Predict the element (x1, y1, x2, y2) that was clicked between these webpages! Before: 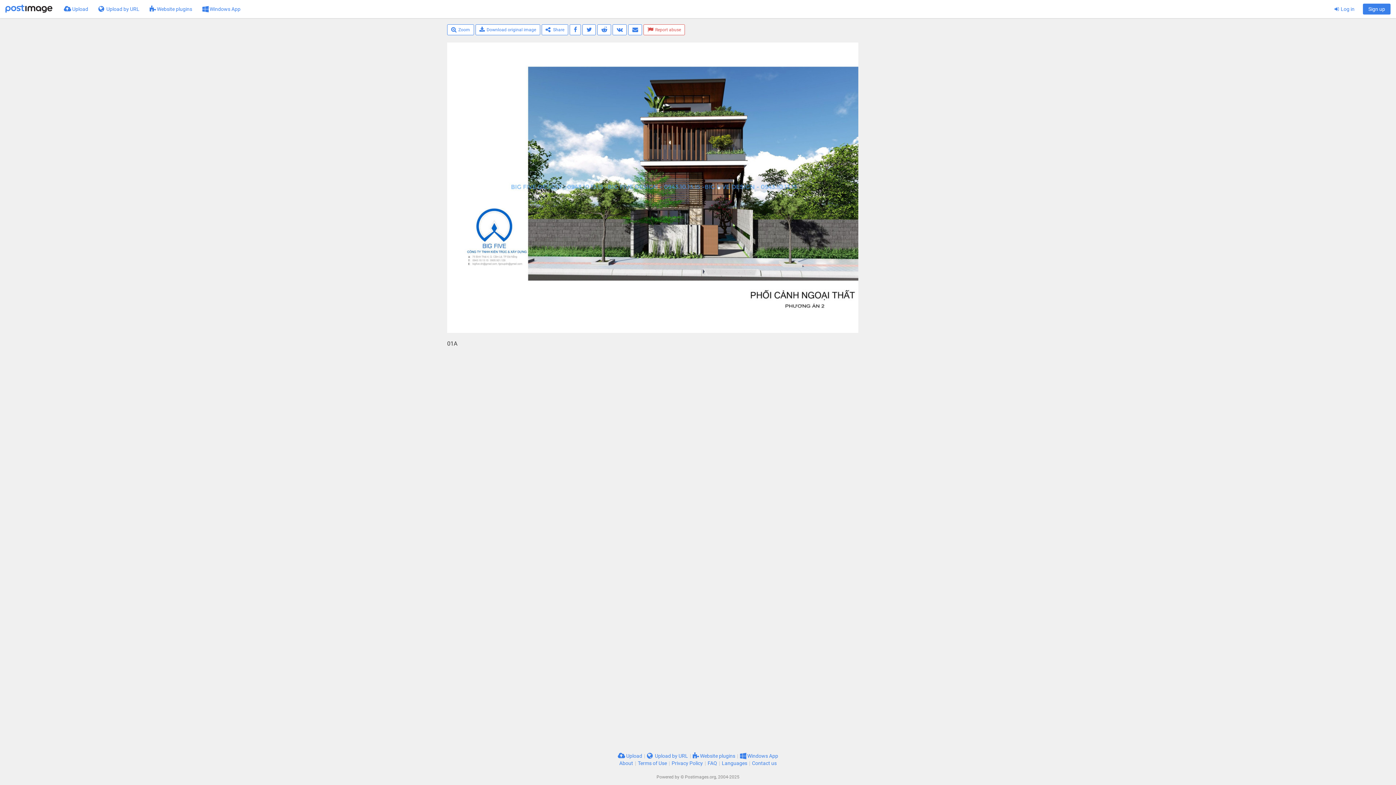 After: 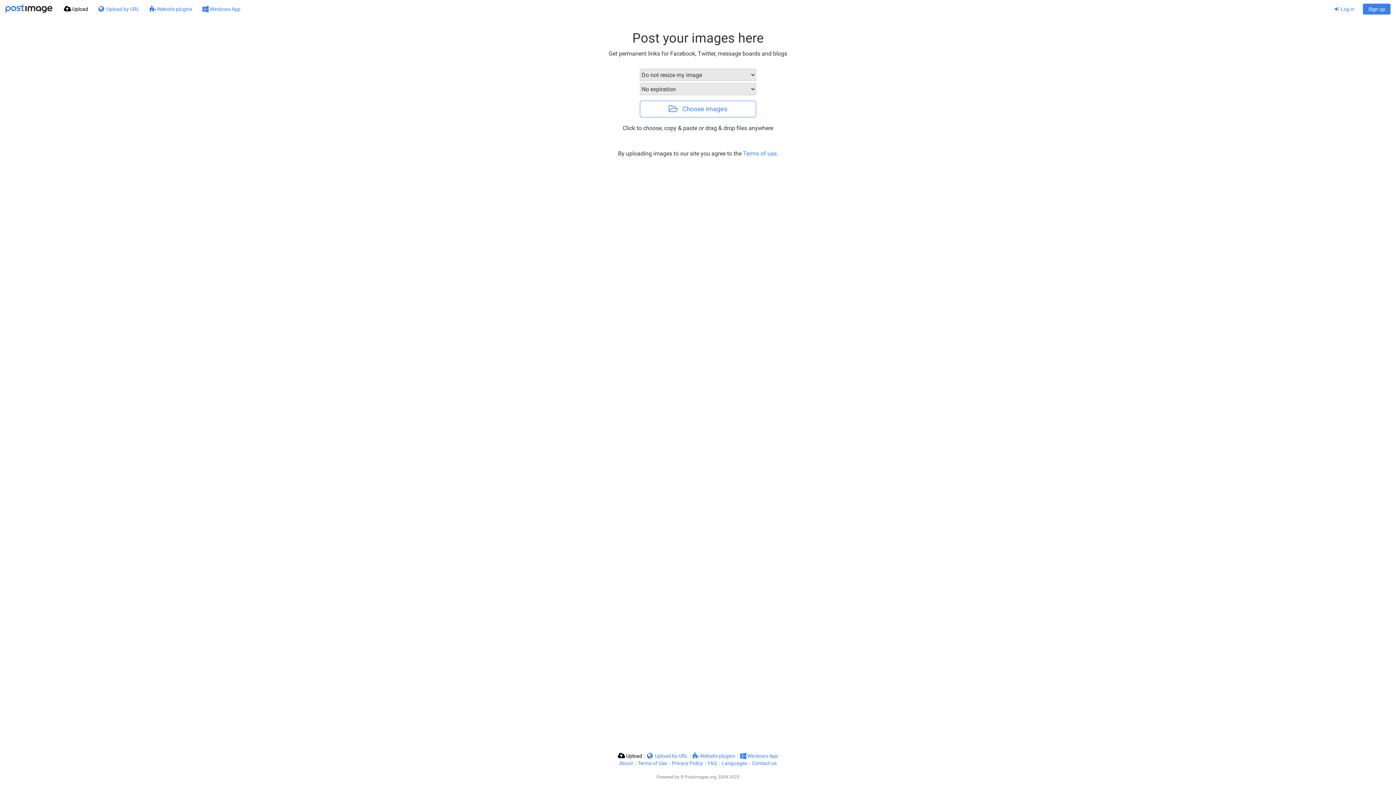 Action: label:  Upload bbox: (58, 0, 93, 18)